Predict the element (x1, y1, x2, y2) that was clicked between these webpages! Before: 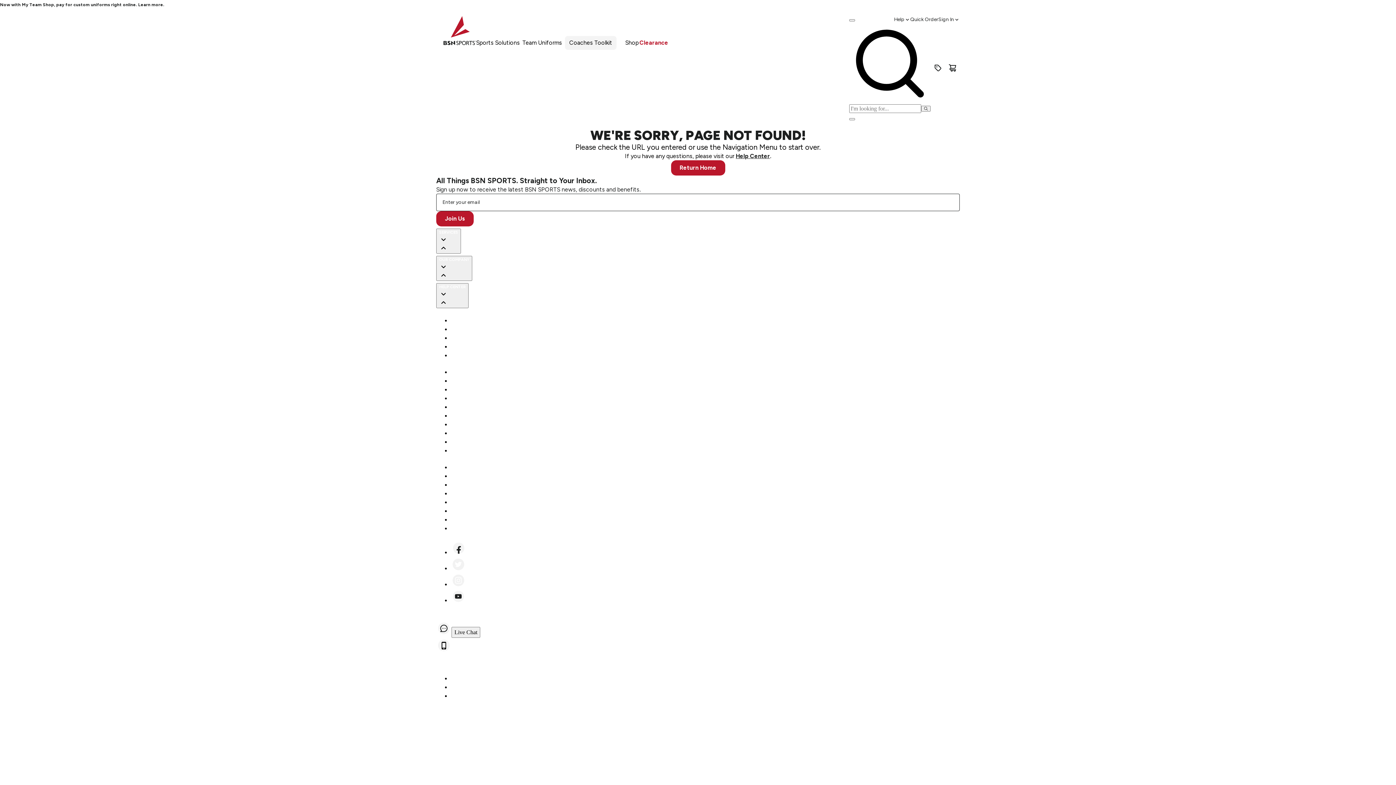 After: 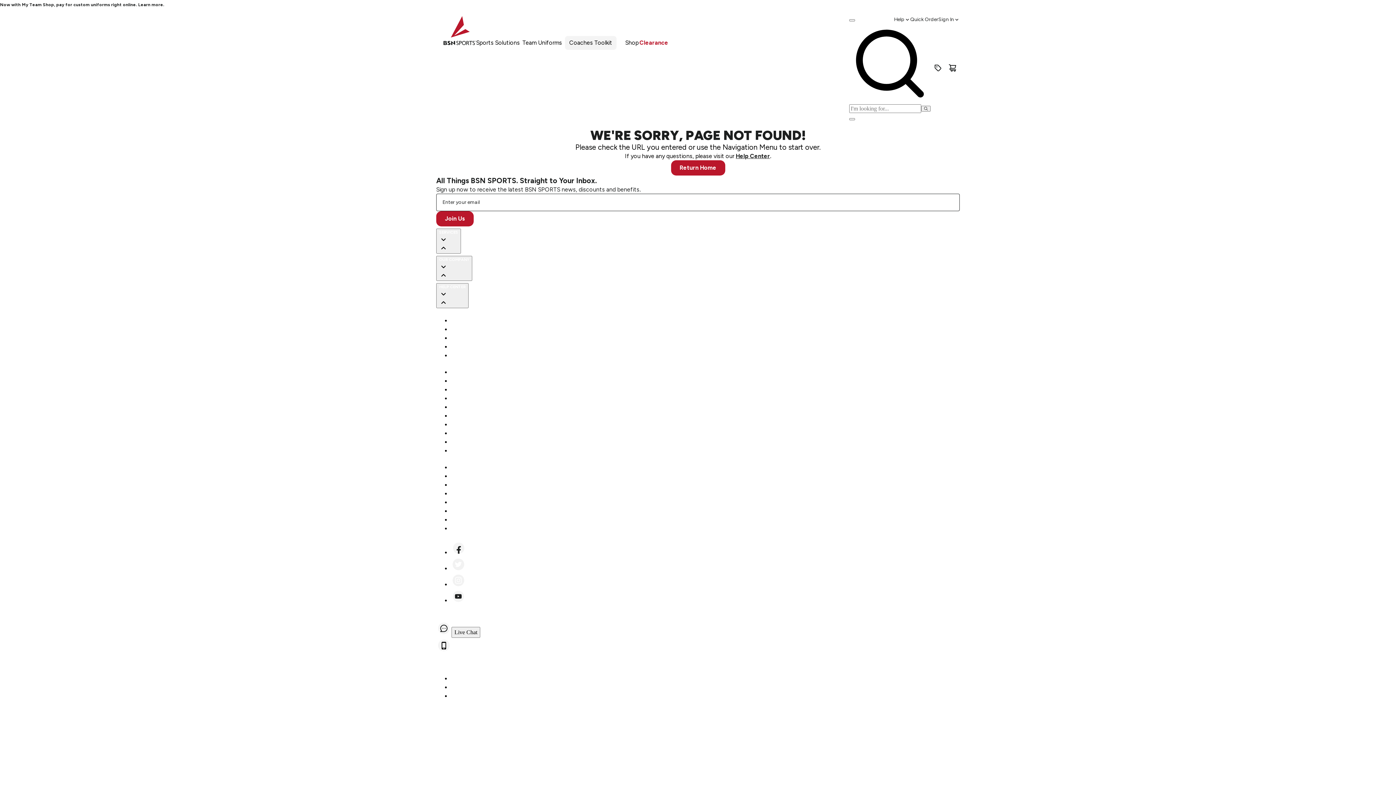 Action: bbox: (436, 638, 451, 653) label: Text or Call: 1-800-856-3488